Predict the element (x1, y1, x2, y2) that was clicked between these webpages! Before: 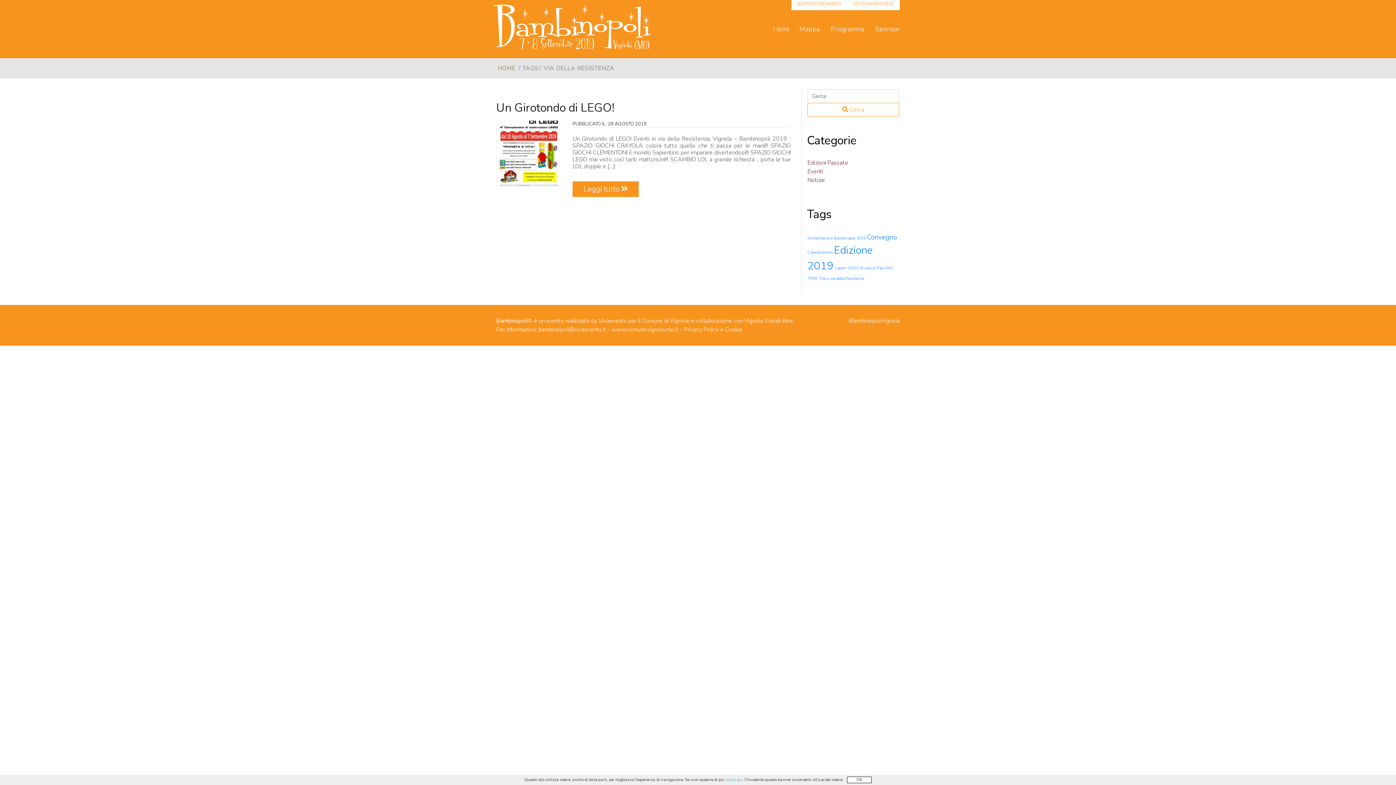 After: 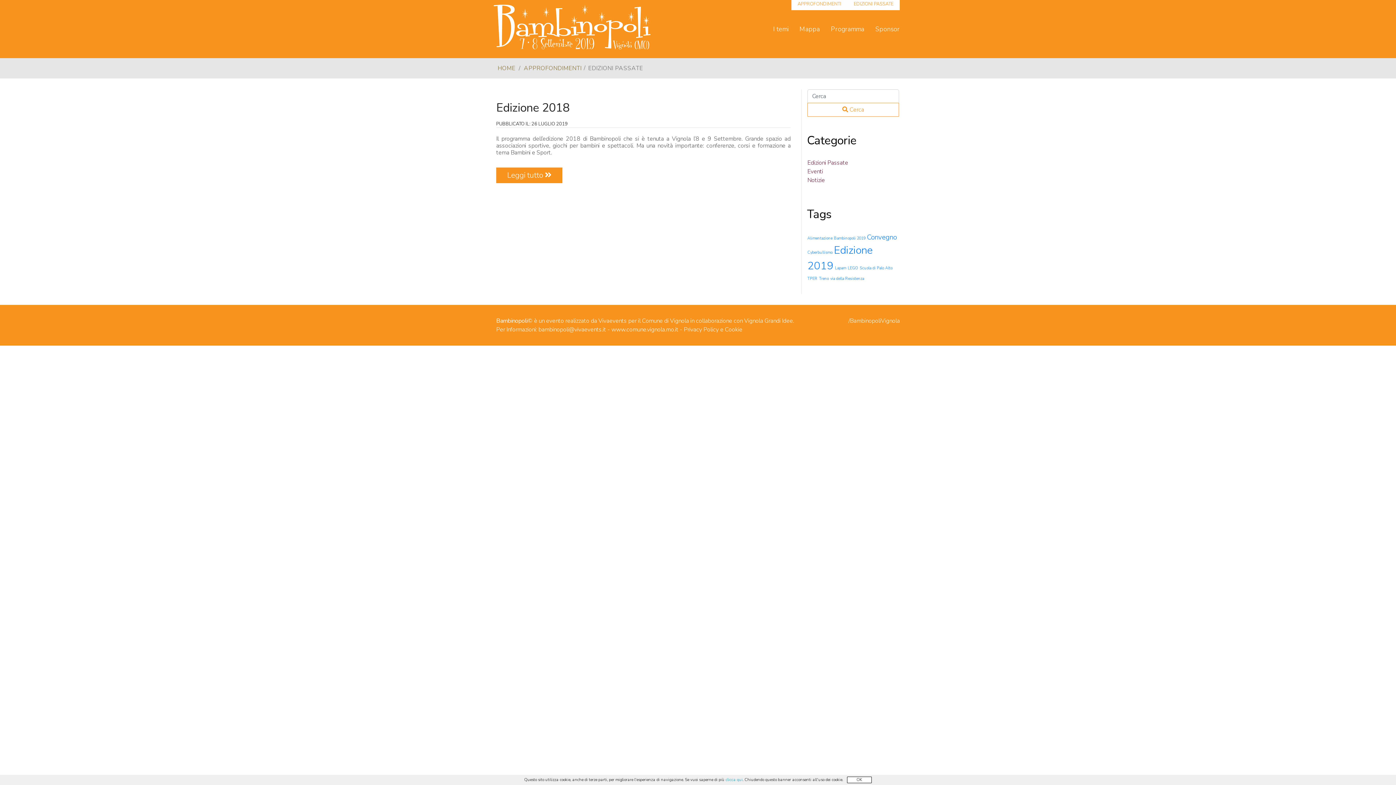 Action: label: Edizioni Passate bbox: (807, 158, 848, 166)